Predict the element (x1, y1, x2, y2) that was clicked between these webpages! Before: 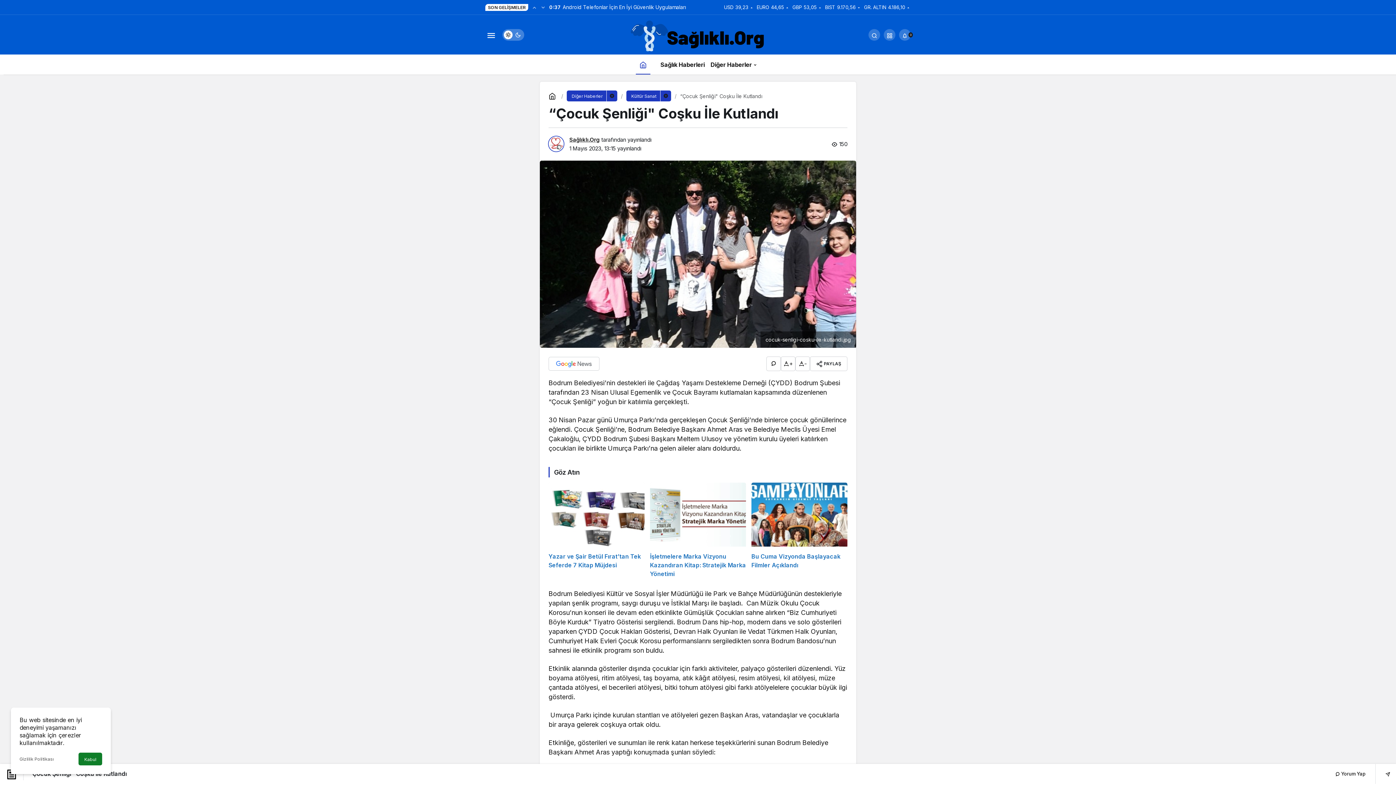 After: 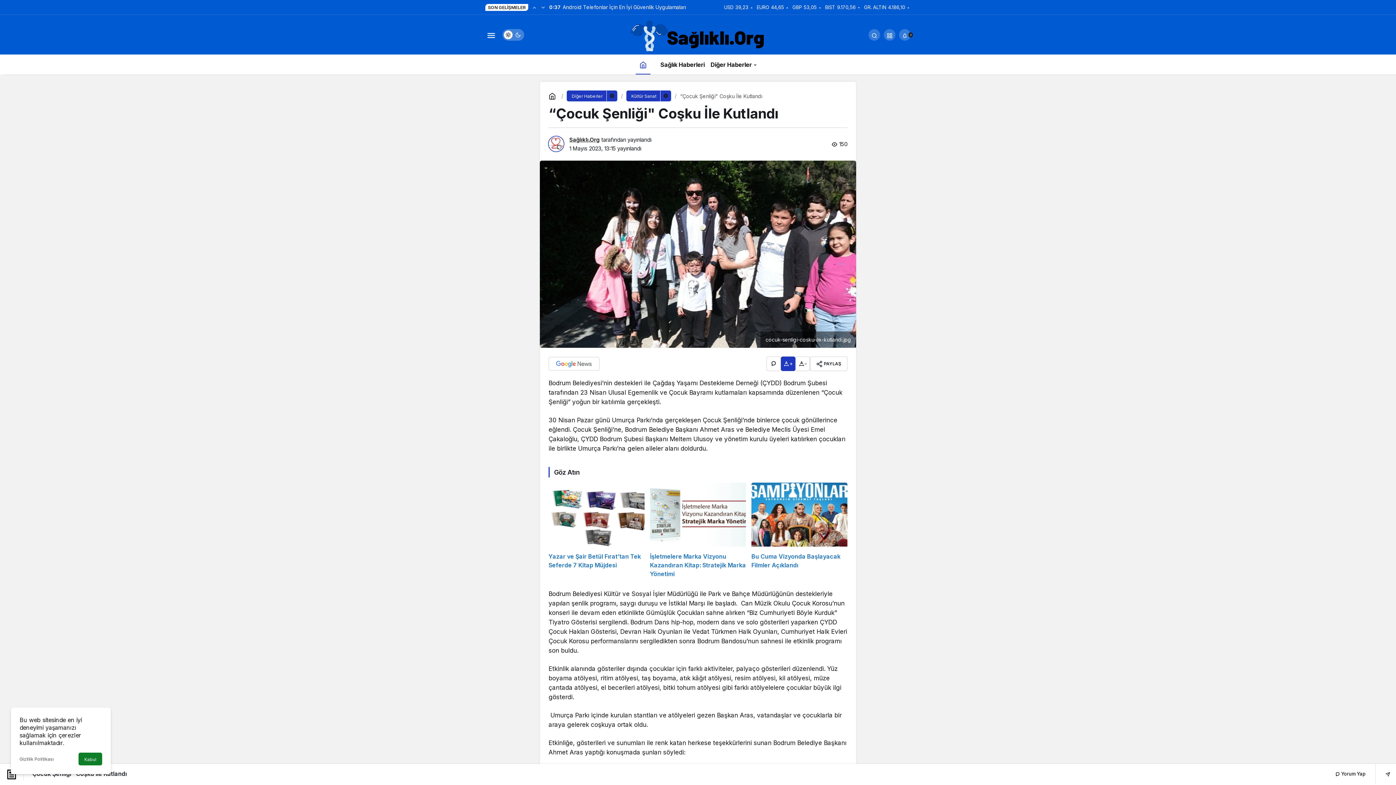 Action: bbox: (781, 356, 795, 371) label: +